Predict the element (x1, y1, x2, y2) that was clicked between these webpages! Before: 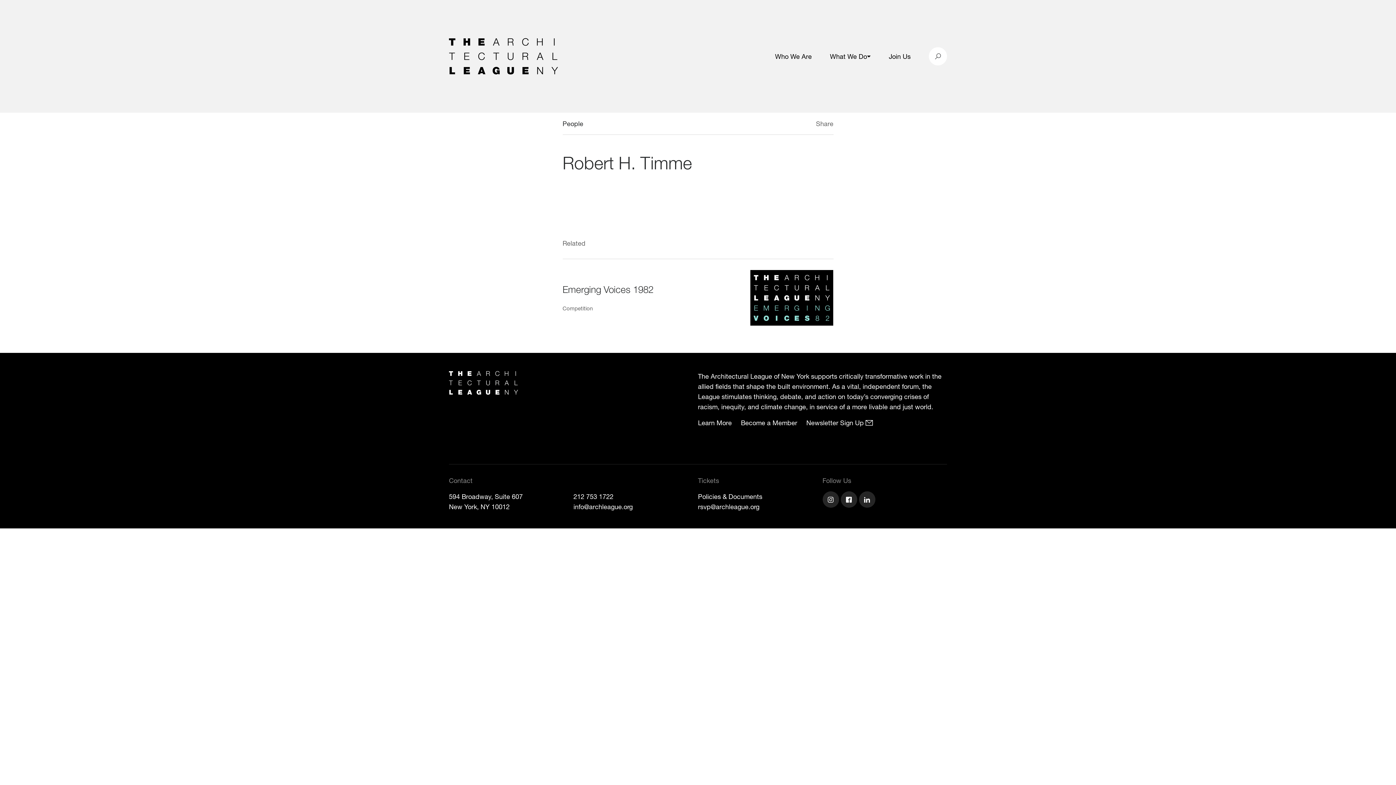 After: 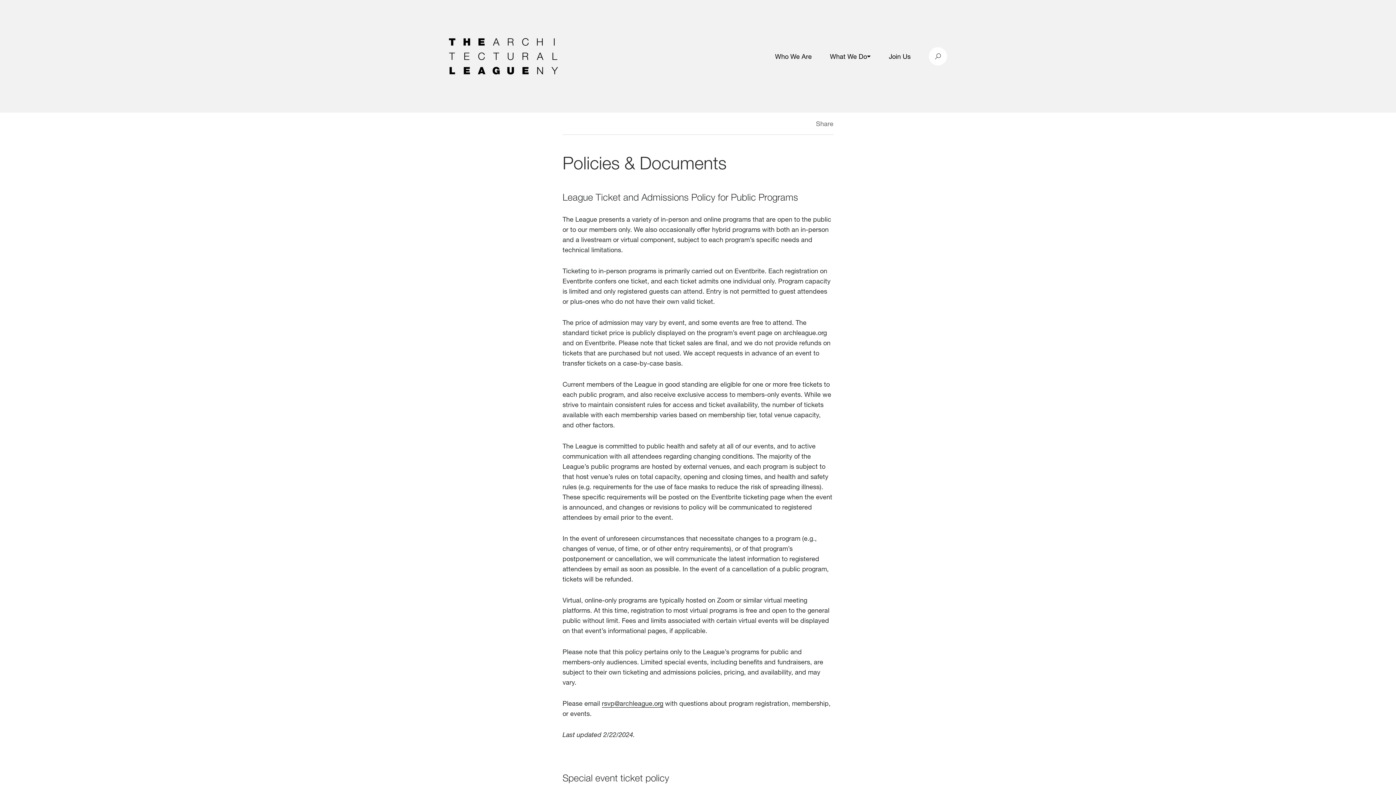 Action: bbox: (698, 492, 762, 500) label: Policies & Documents